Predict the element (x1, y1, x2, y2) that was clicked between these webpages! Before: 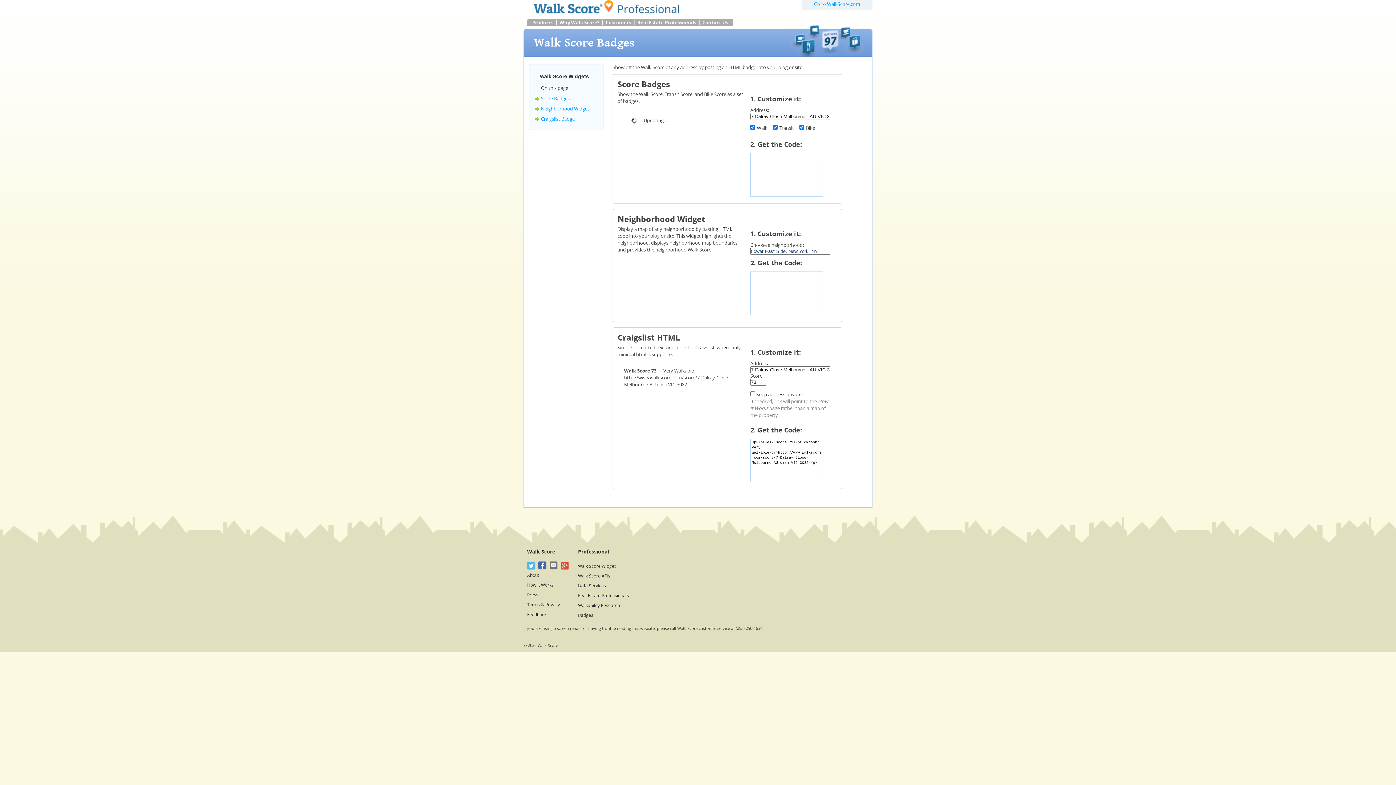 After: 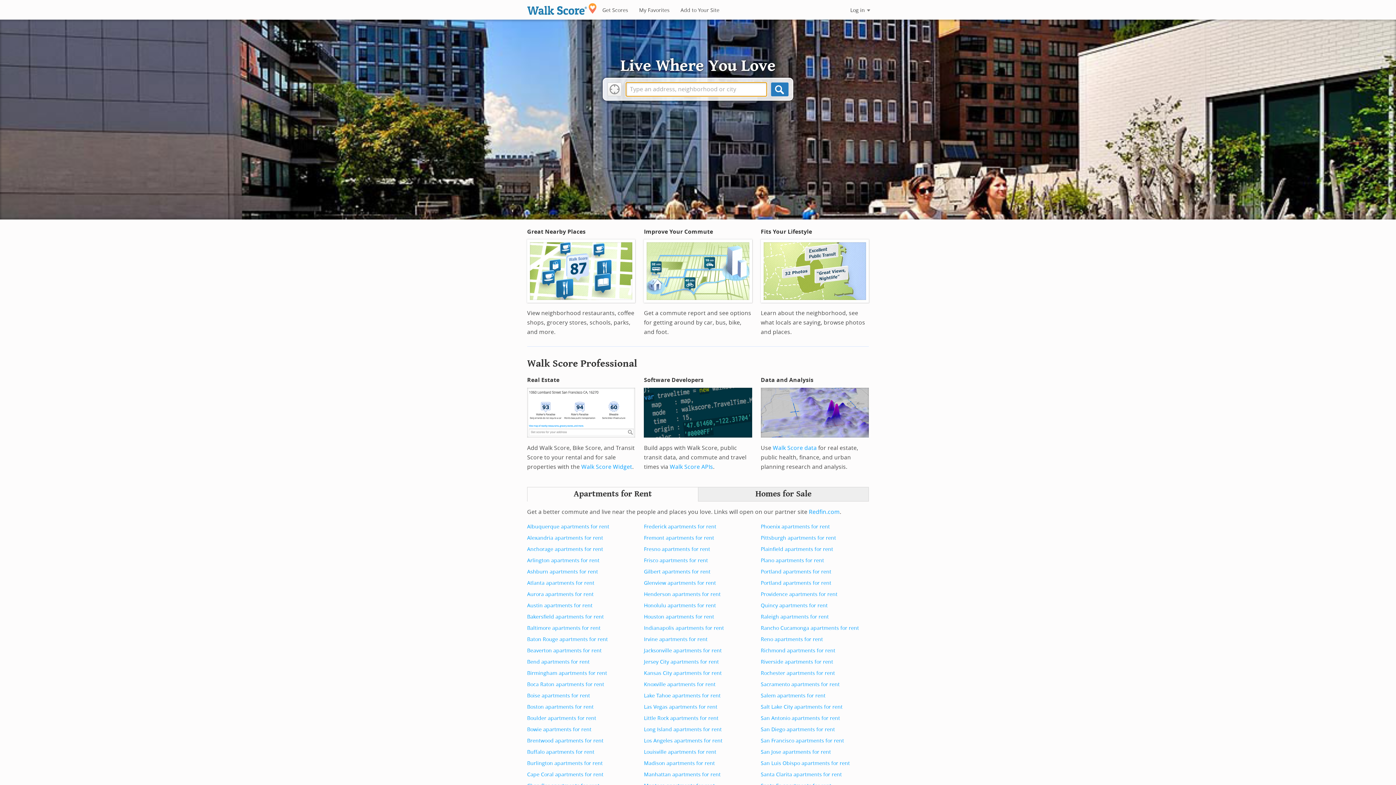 Action: label: Go to WalkScore.com bbox: (814, 1, 860, 6)